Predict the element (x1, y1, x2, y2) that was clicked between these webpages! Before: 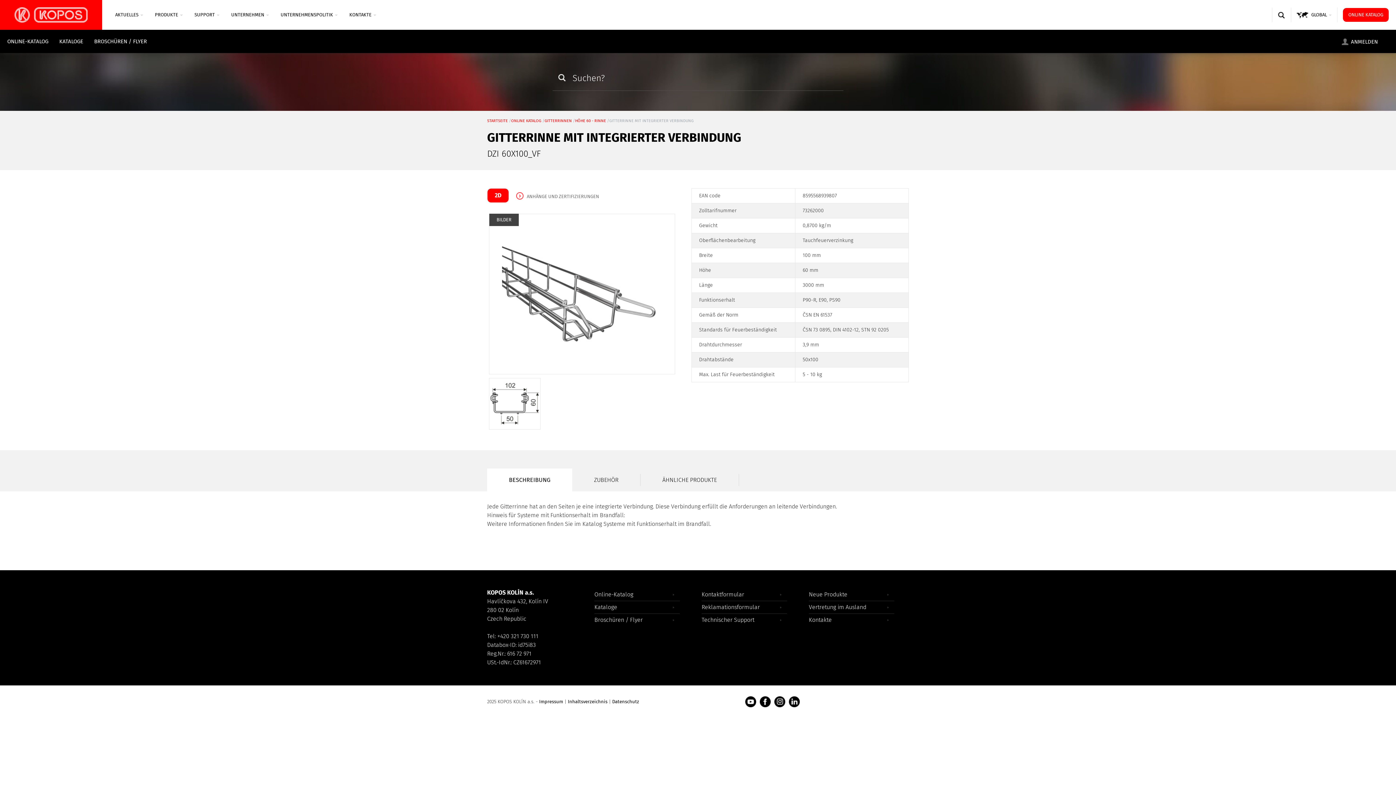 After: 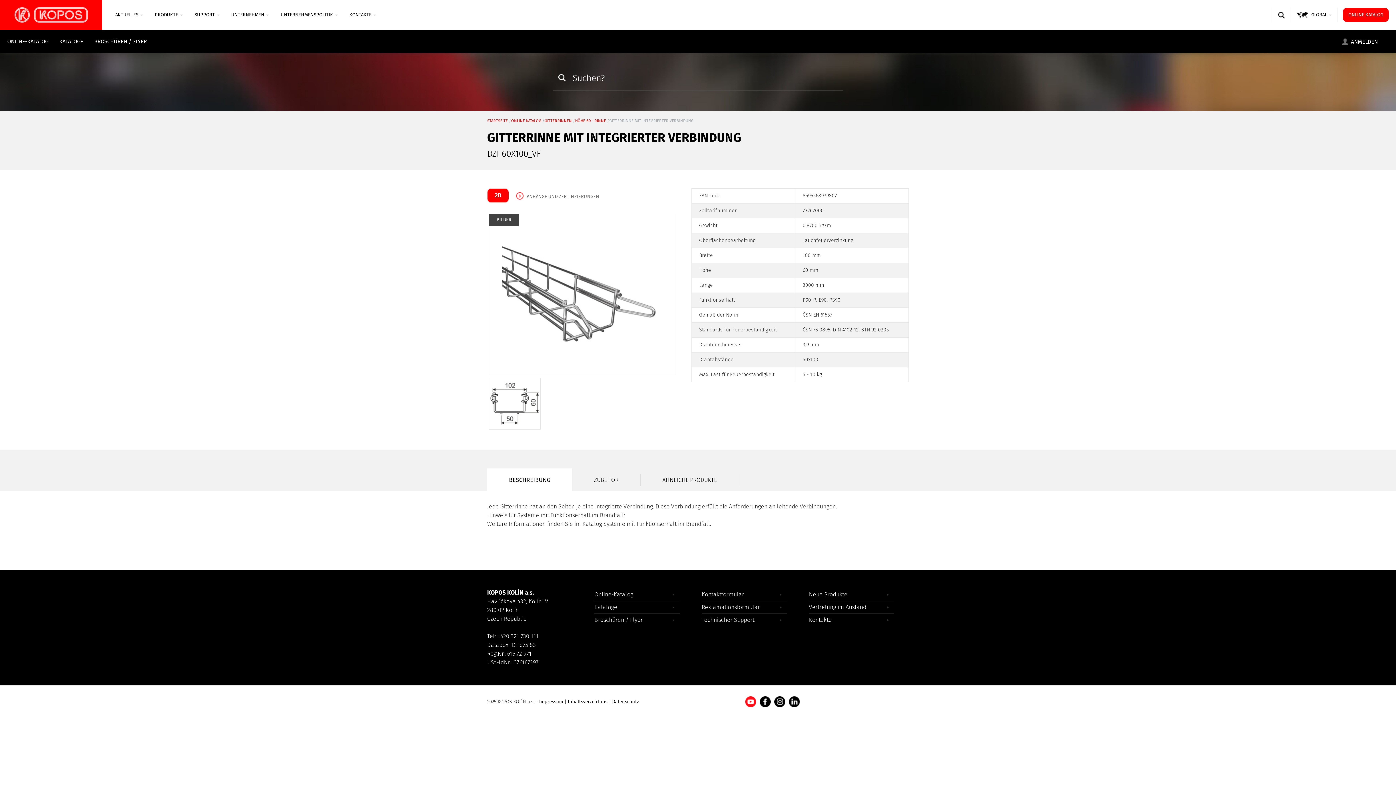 Action: bbox: (745, 696, 756, 707) label: Youtube